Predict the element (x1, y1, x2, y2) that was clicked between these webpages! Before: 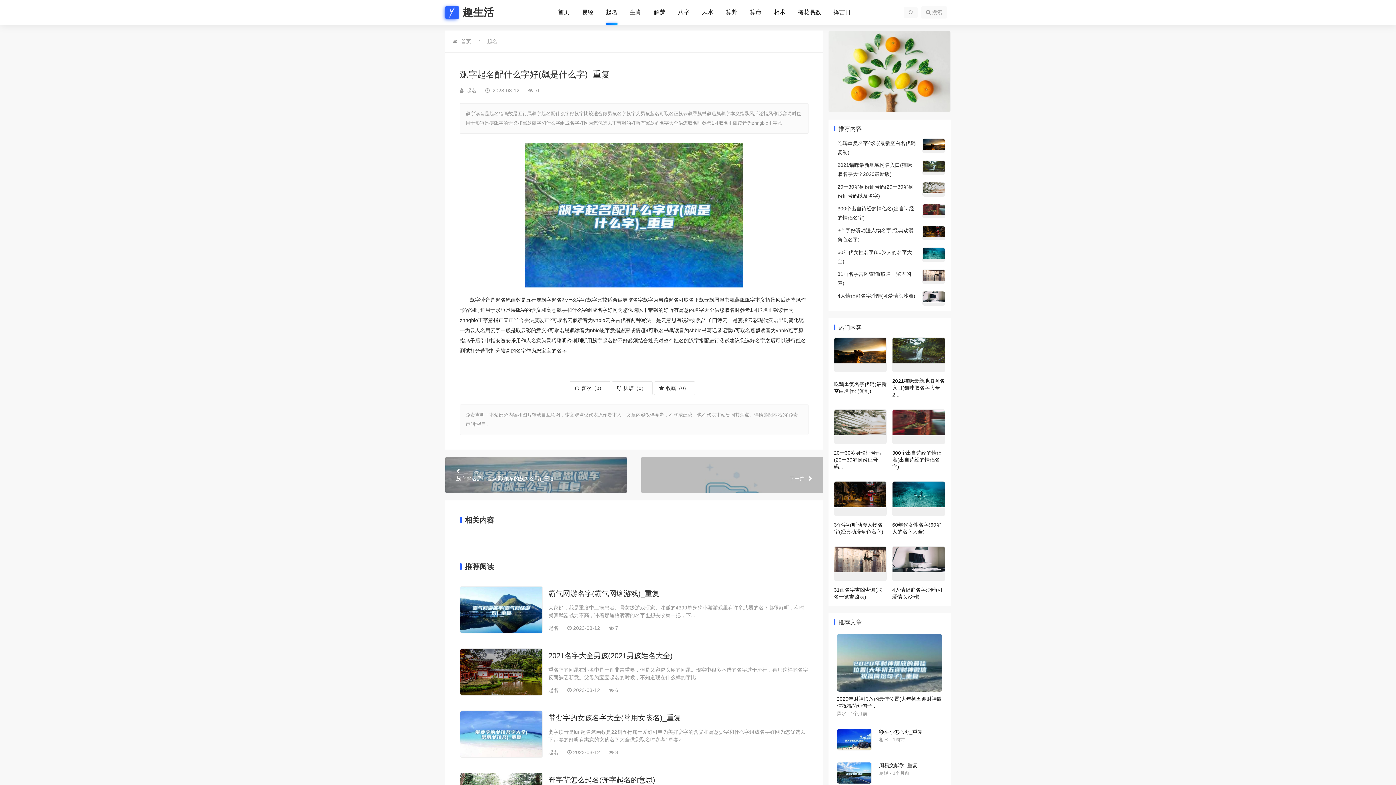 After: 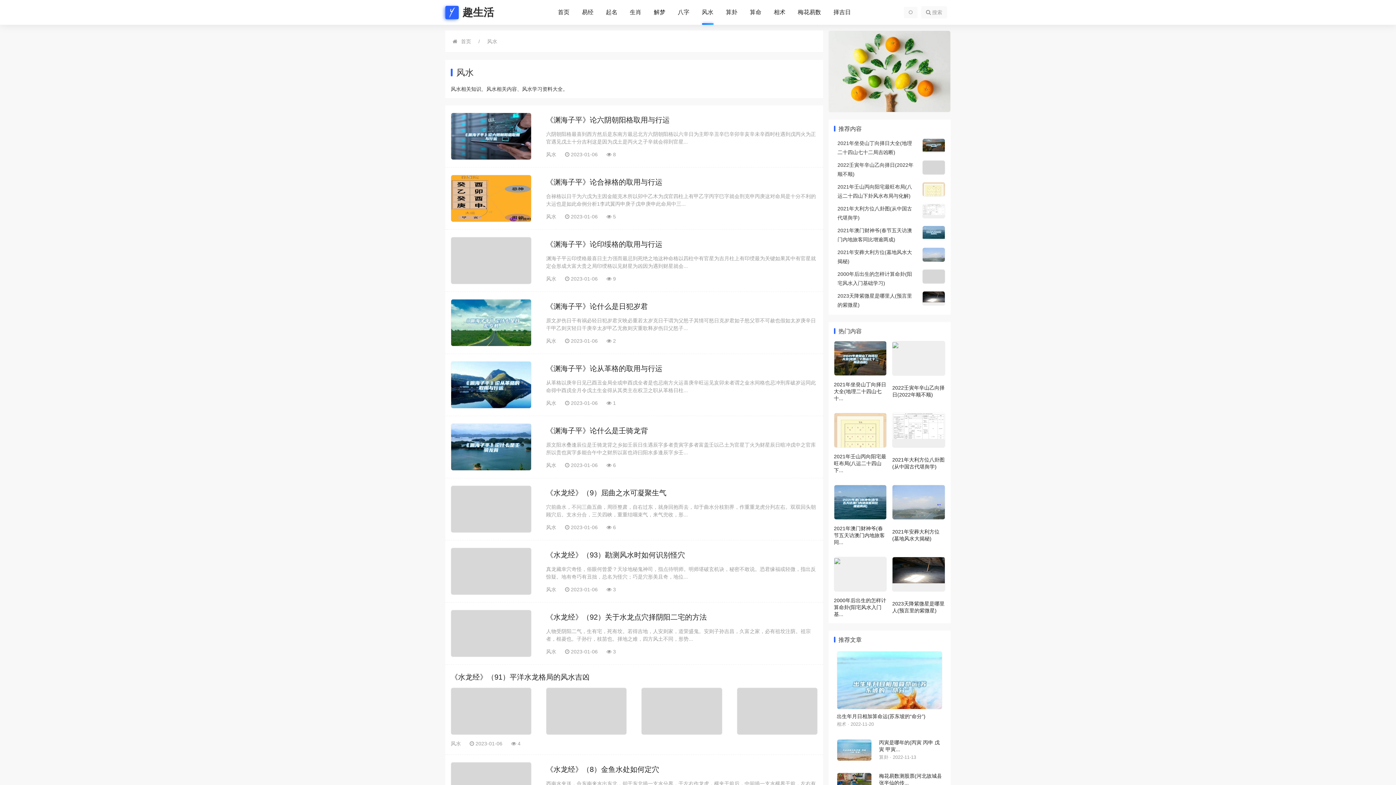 Action: label: 风水 bbox: (702, 0, 713, 24)